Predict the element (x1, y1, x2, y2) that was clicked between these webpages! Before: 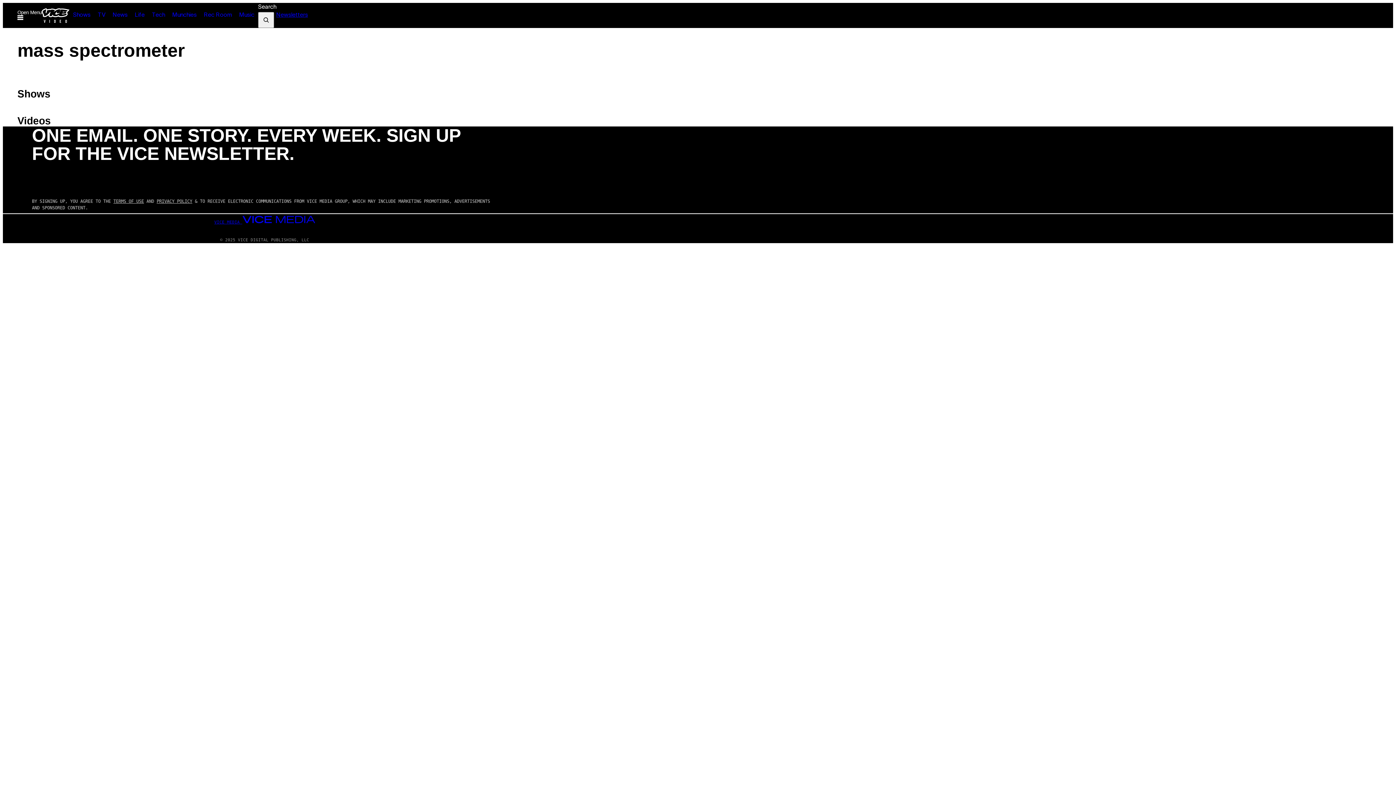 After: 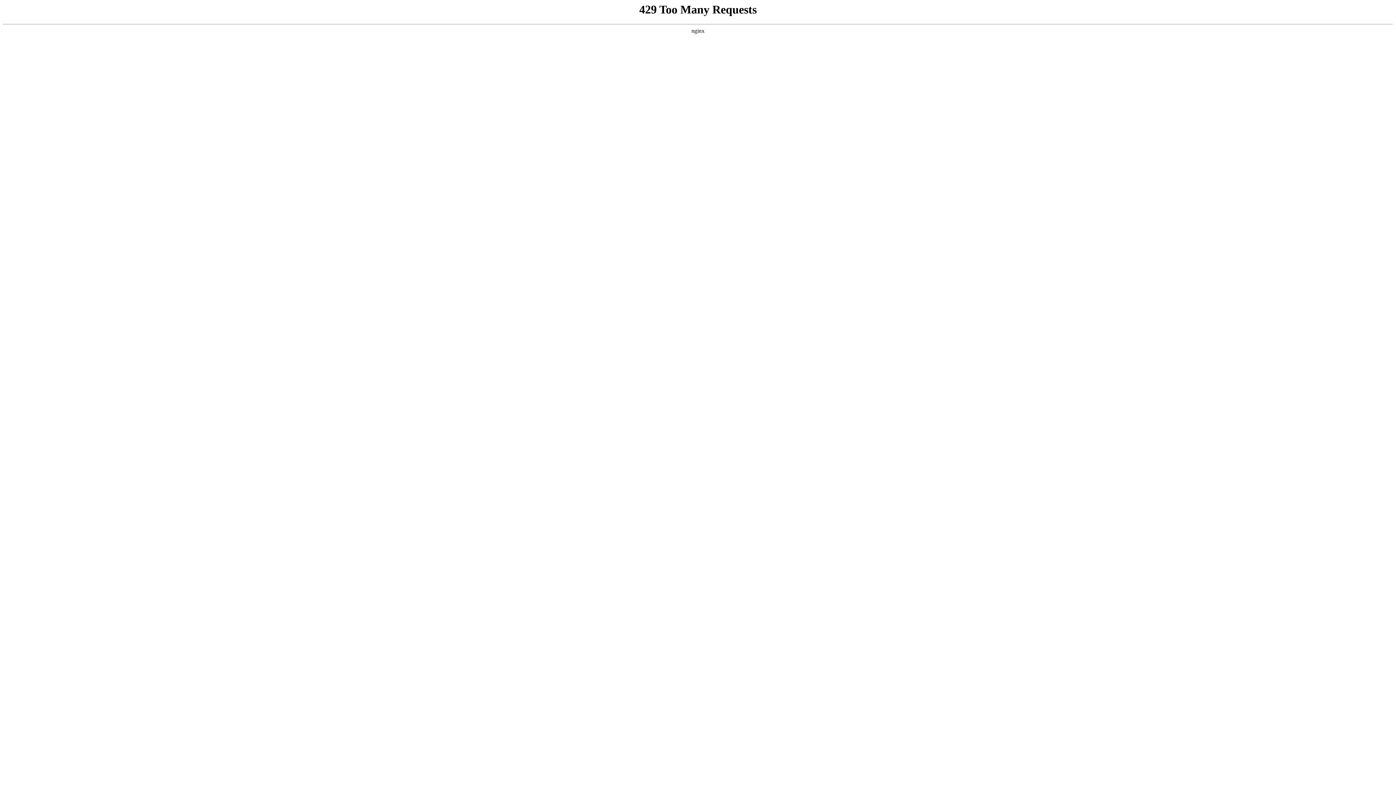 Action: bbox: (148, 9, 168, 21) label: Tech